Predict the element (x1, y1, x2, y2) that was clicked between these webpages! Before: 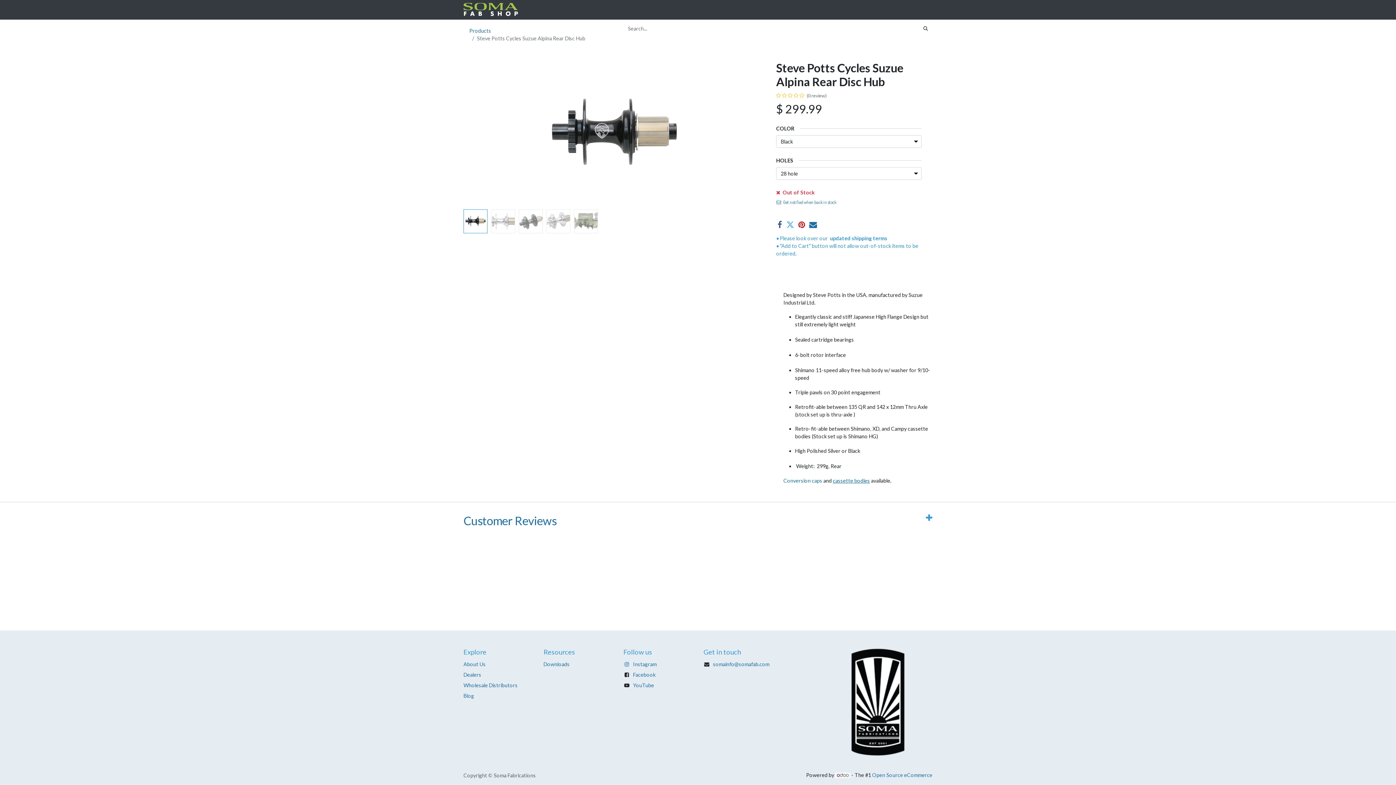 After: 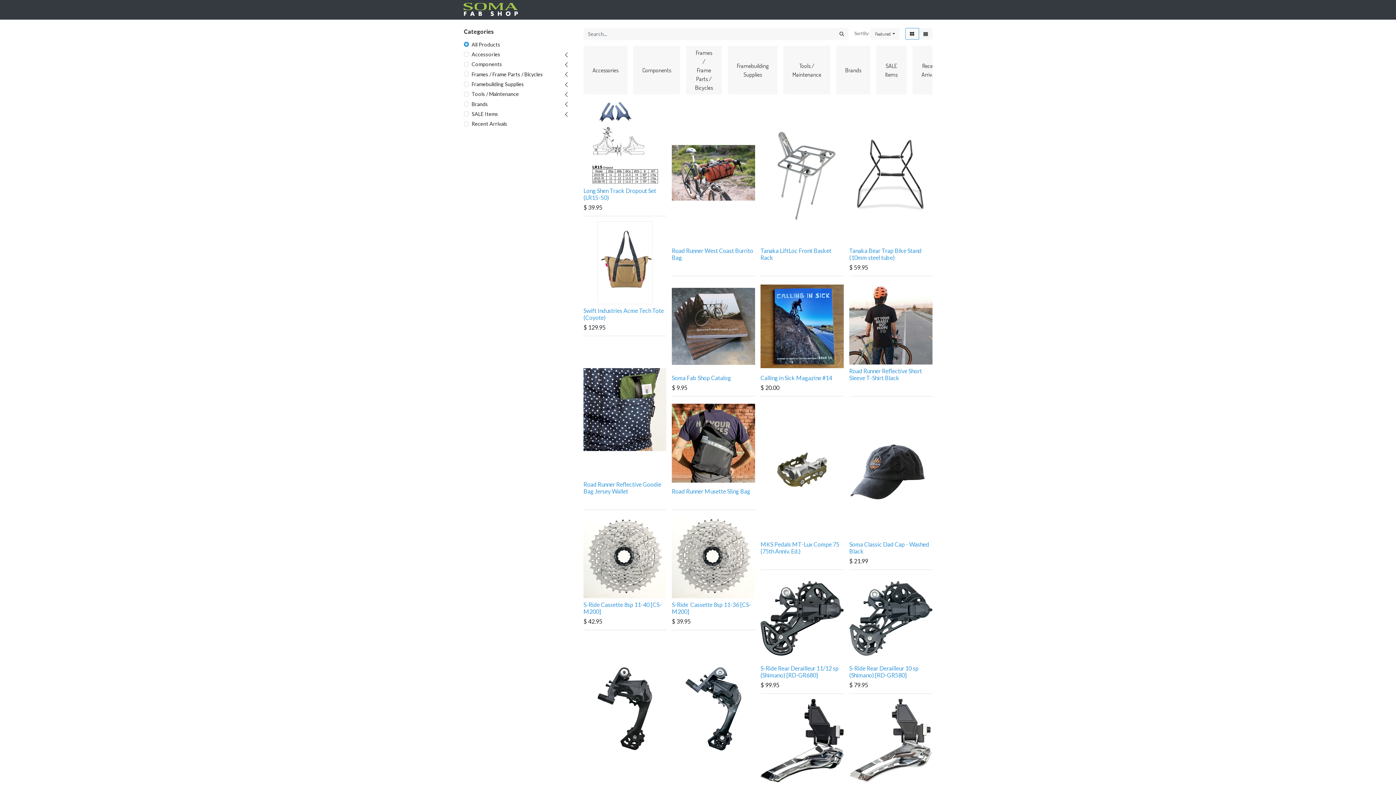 Action: label: Shop All bbox: (527, 3, 551, 16)